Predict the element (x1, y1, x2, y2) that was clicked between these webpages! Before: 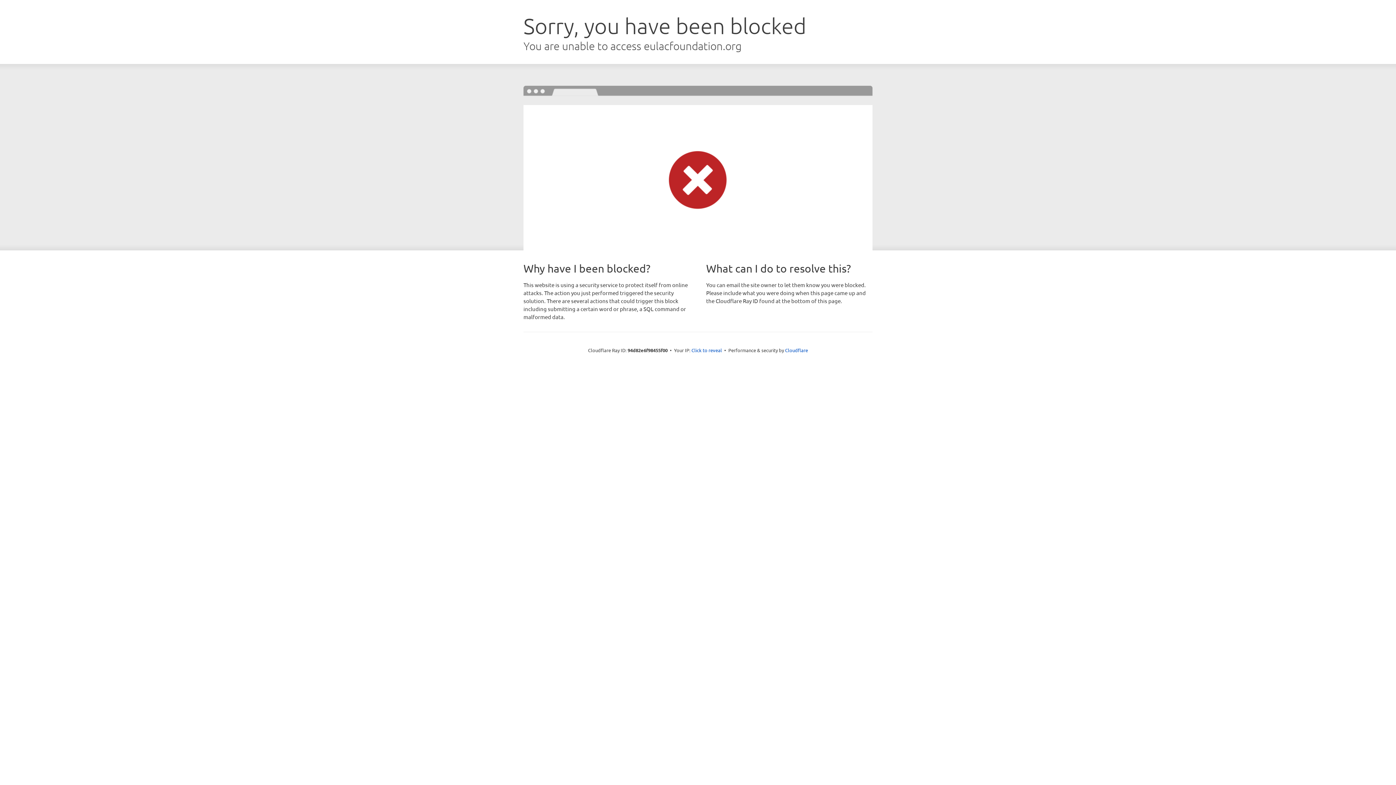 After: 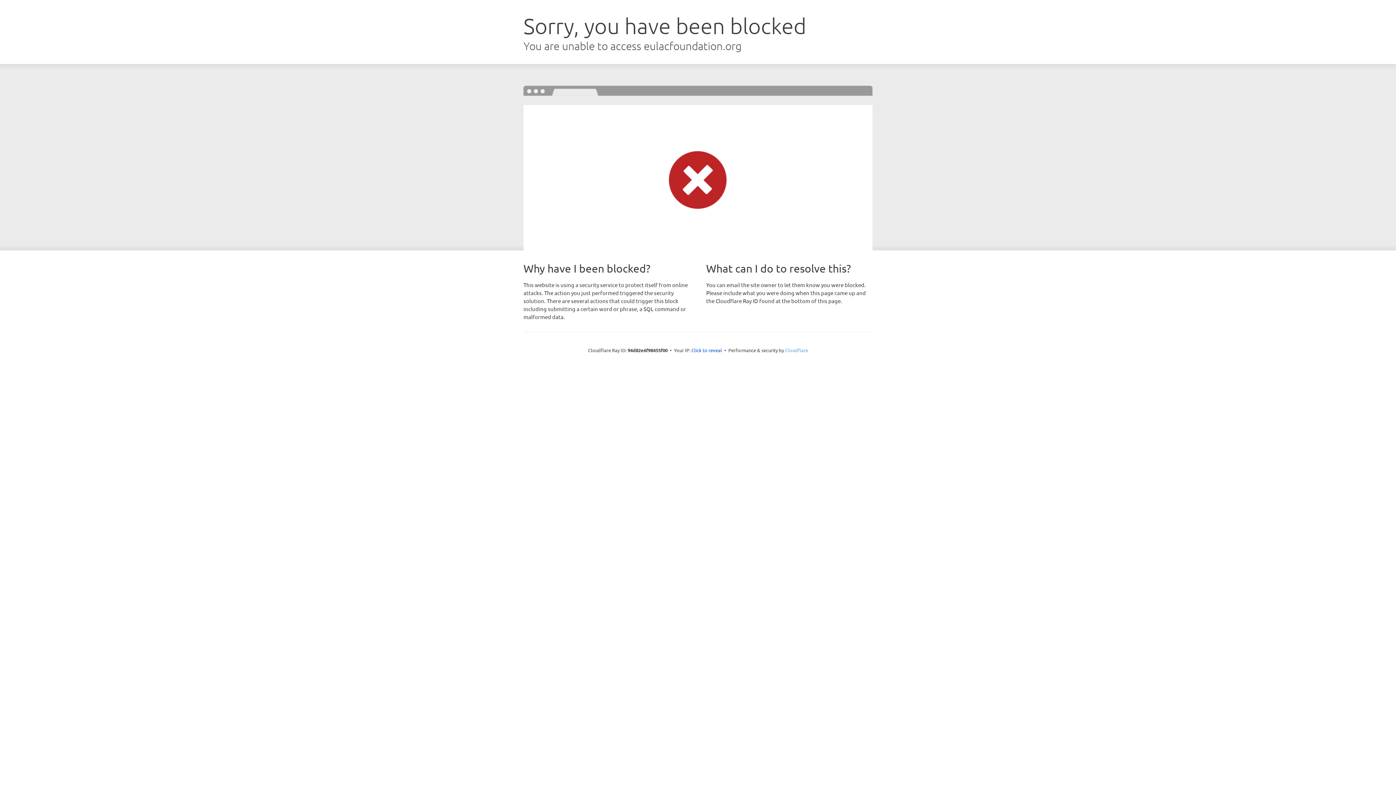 Action: bbox: (785, 347, 808, 353) label: Cloudflare